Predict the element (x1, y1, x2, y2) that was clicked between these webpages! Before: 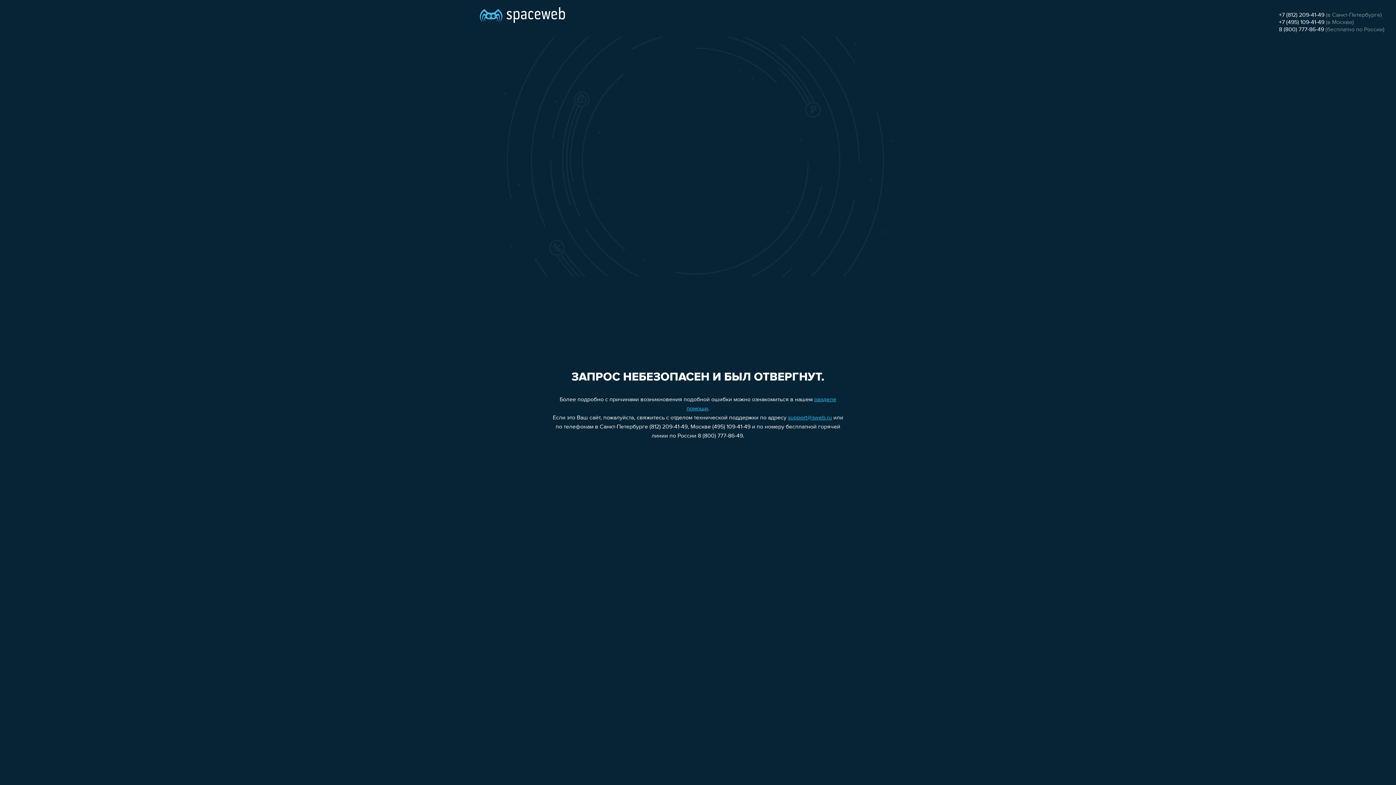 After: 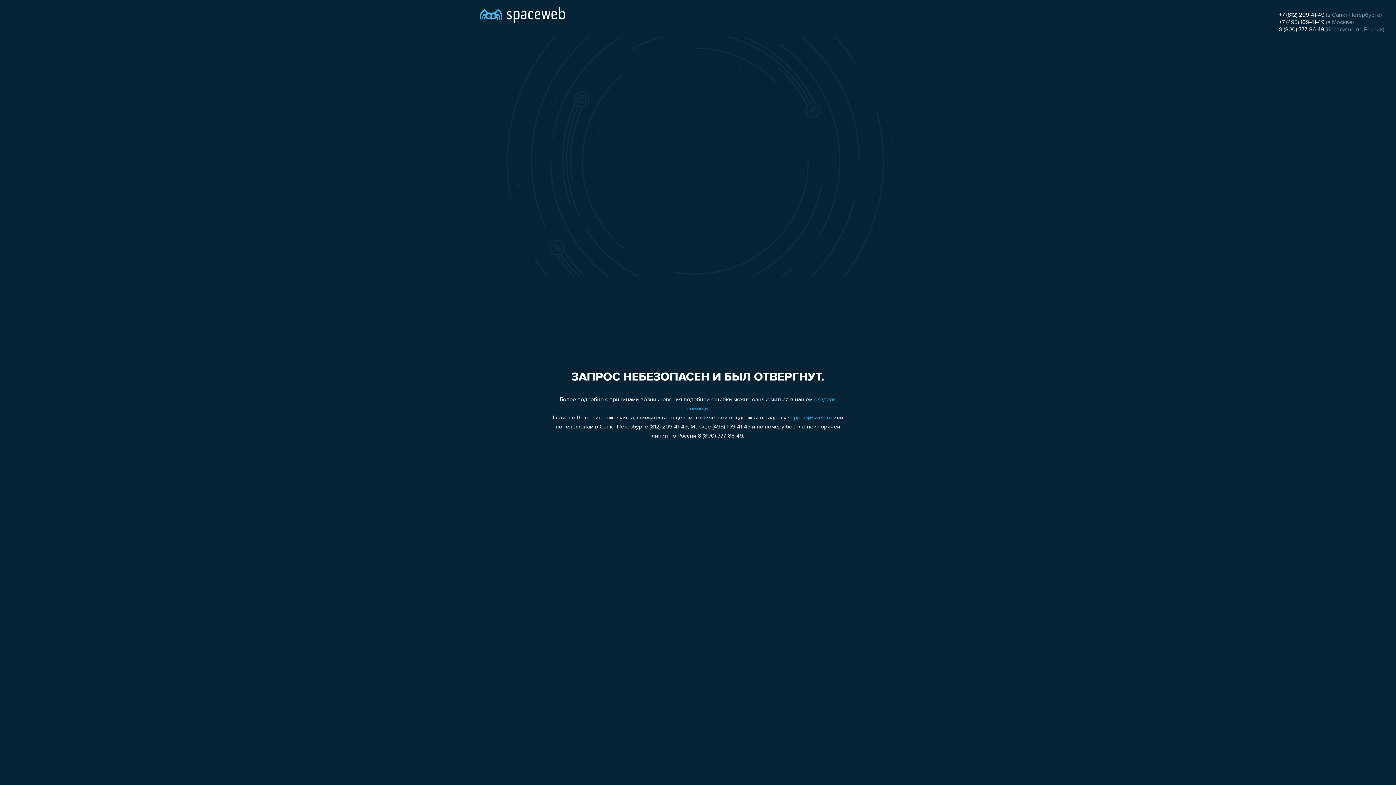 Action: bbox: (1279, 19, 1324, 25) label: +7 (495) 109-41-49